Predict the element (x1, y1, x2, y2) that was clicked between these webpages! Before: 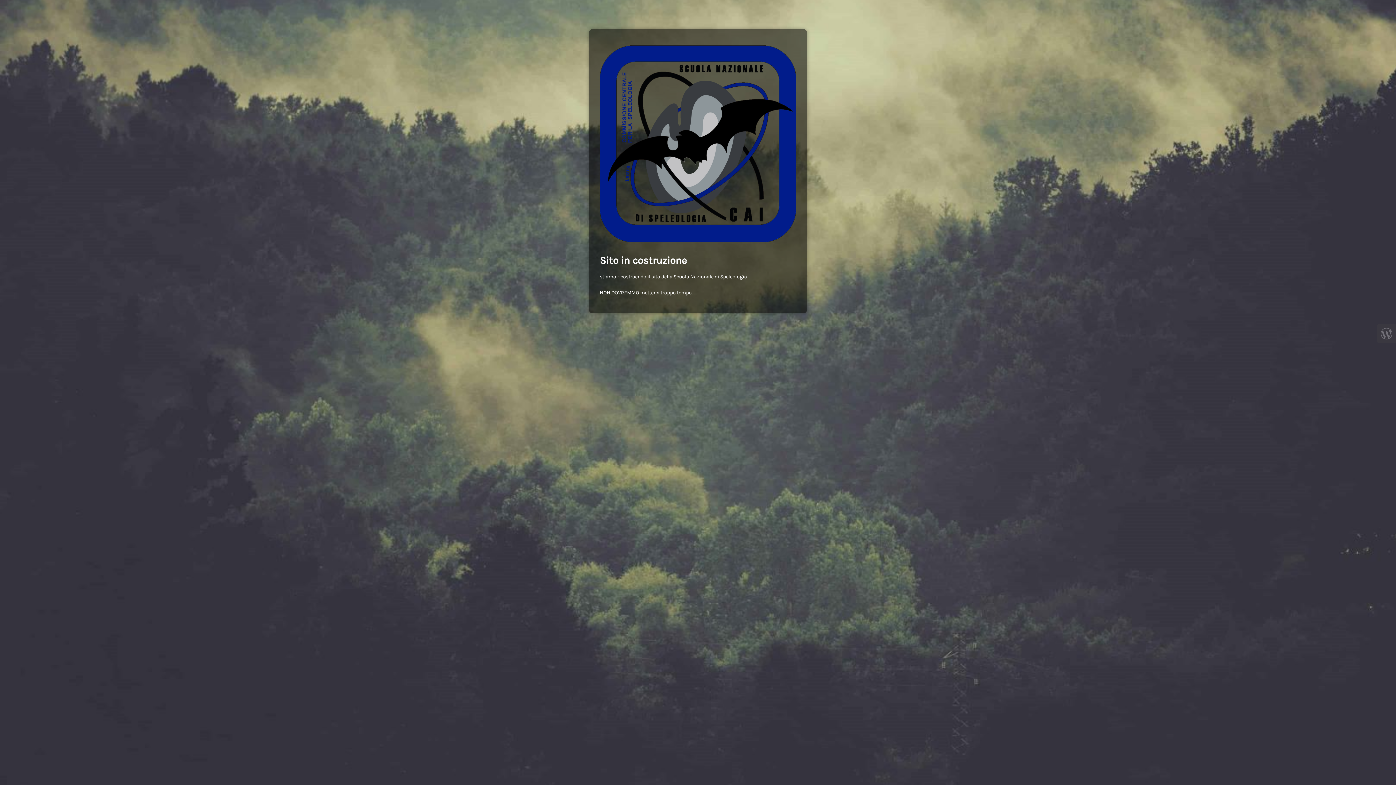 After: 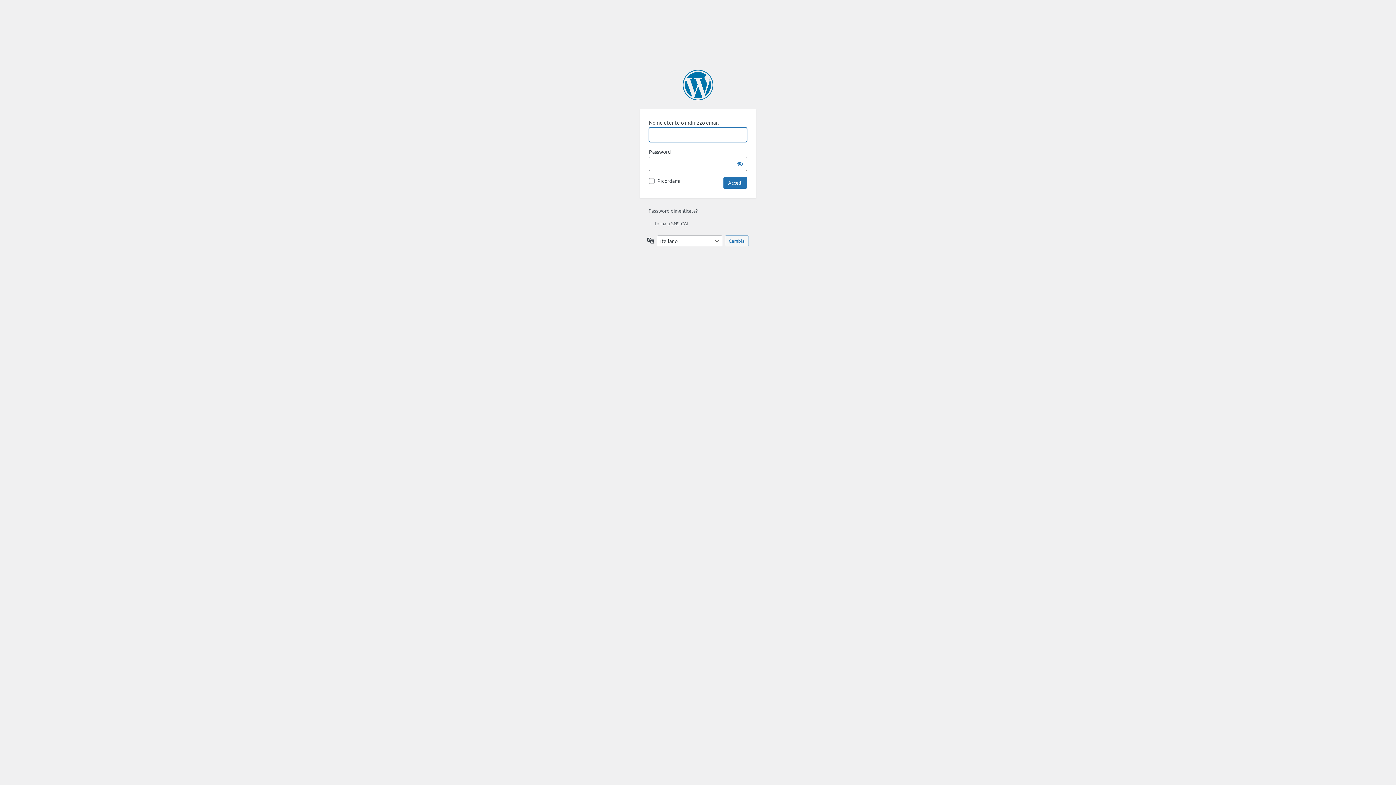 Action: bbox: (1377, 324, 1396, 343)